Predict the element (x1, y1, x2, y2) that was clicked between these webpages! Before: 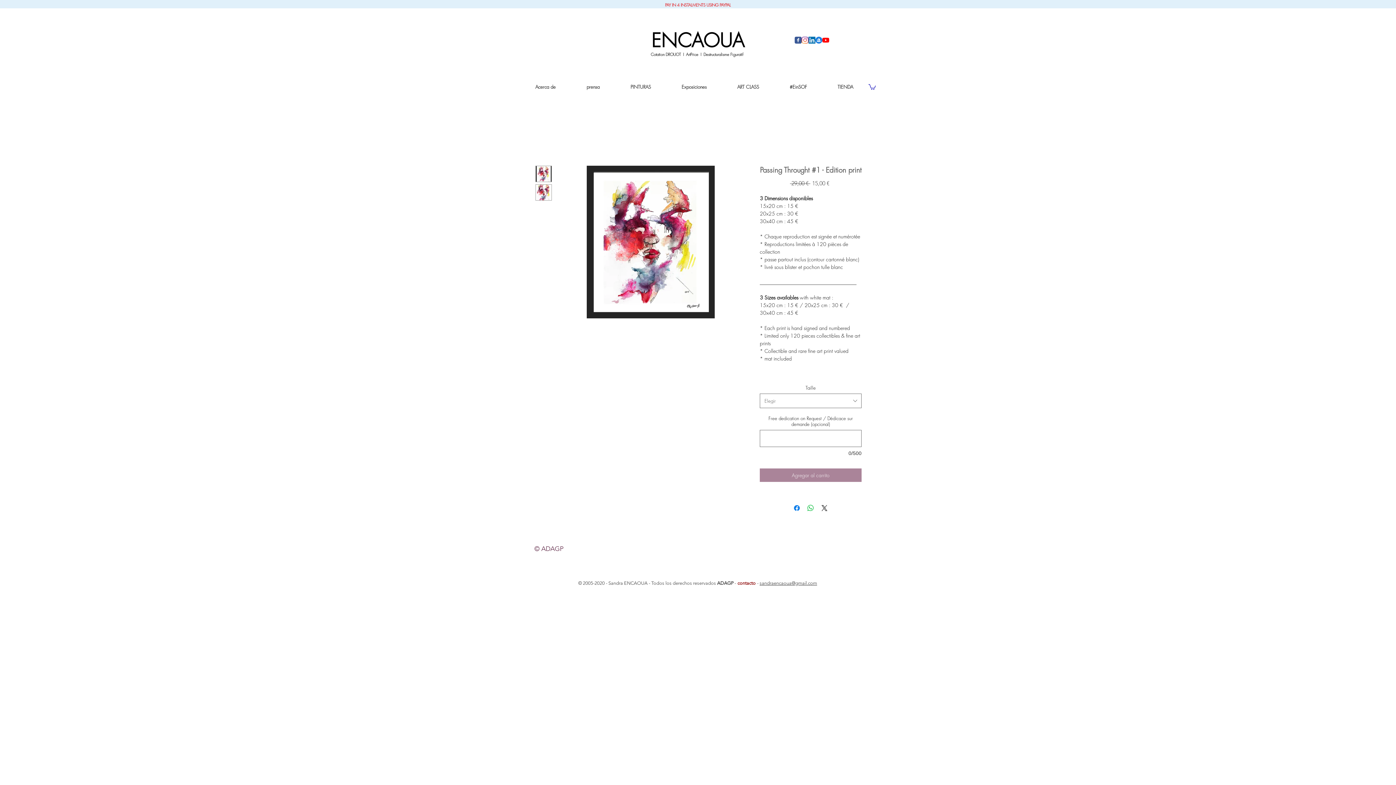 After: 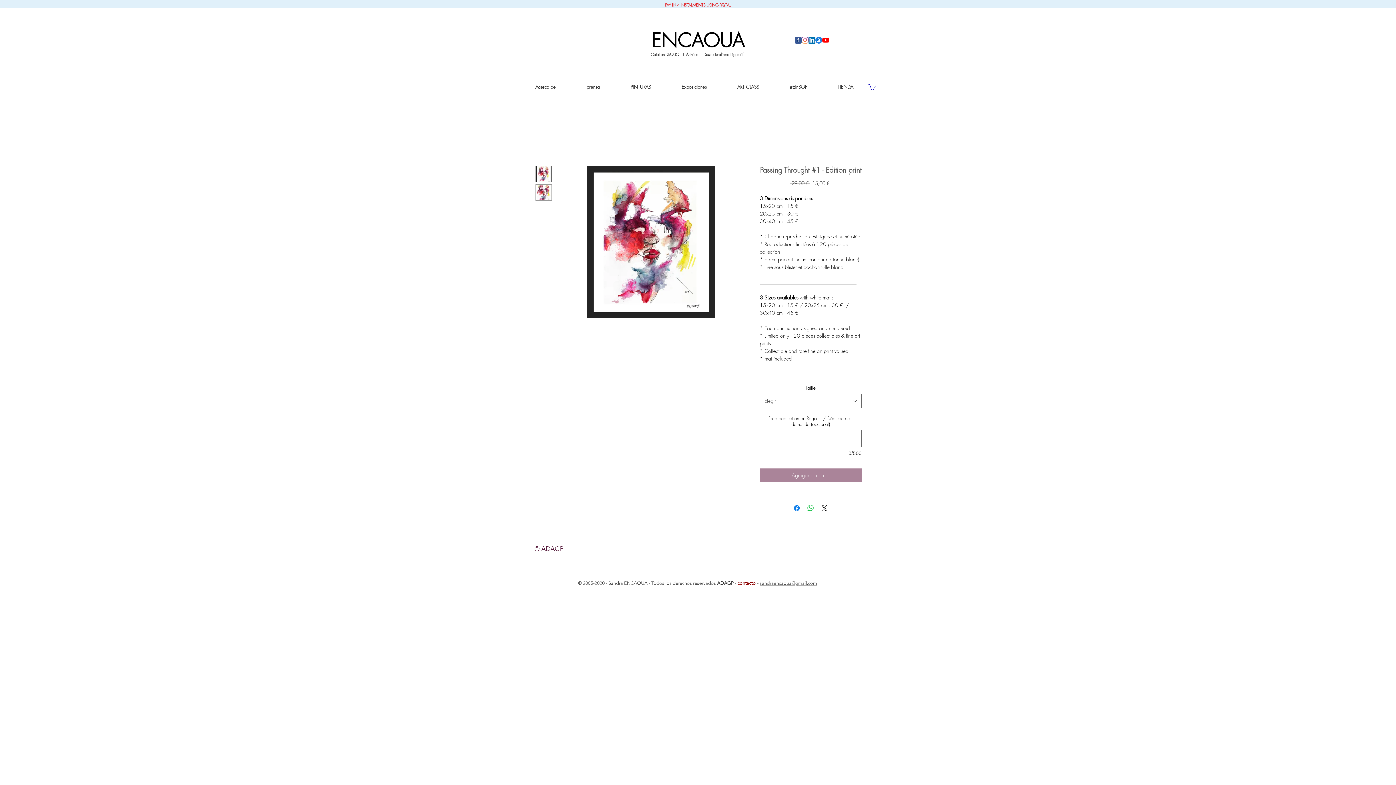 Action: bbox: (556, 165, 745, 318)